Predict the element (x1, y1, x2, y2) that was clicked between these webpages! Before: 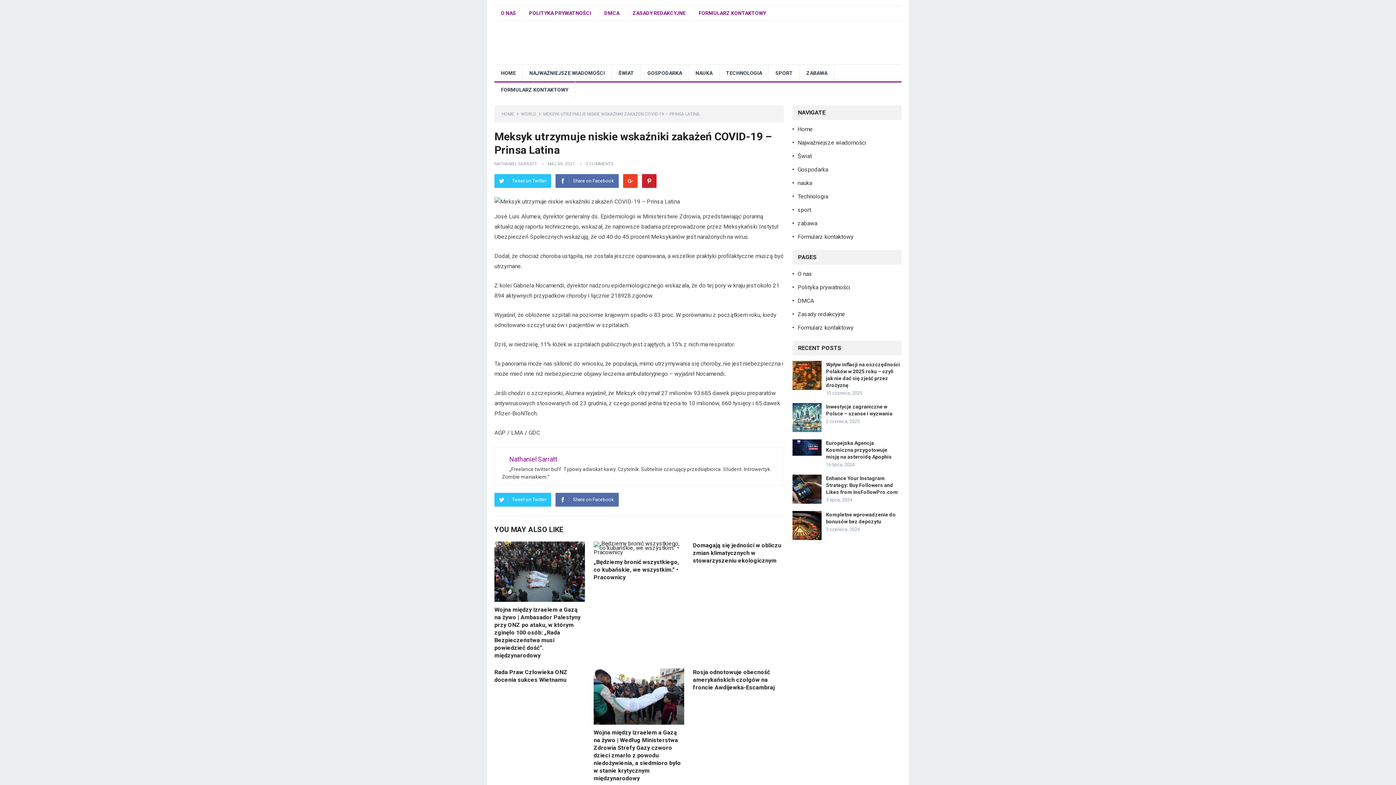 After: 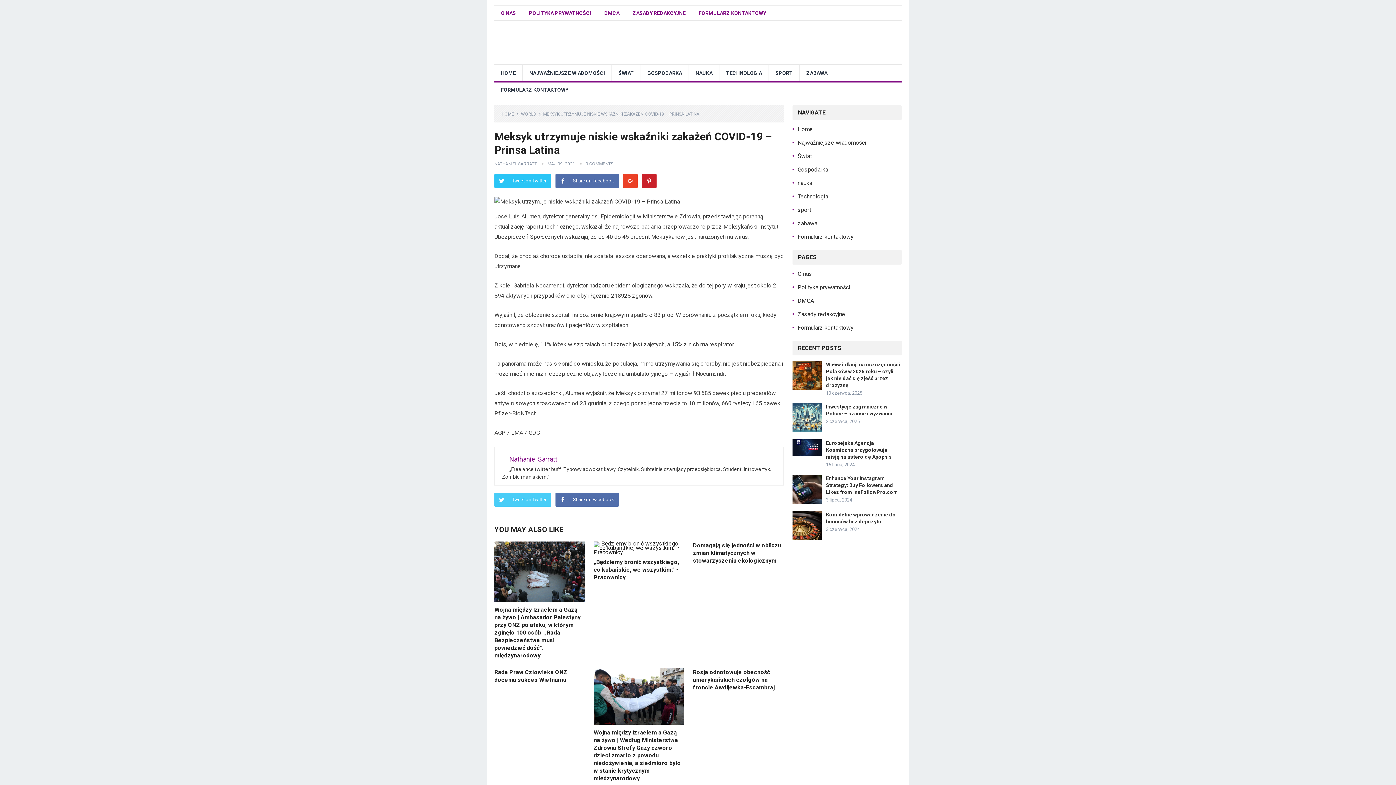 Action: label: Tweet on Twitter bbox: (494, 493, 551, 506)